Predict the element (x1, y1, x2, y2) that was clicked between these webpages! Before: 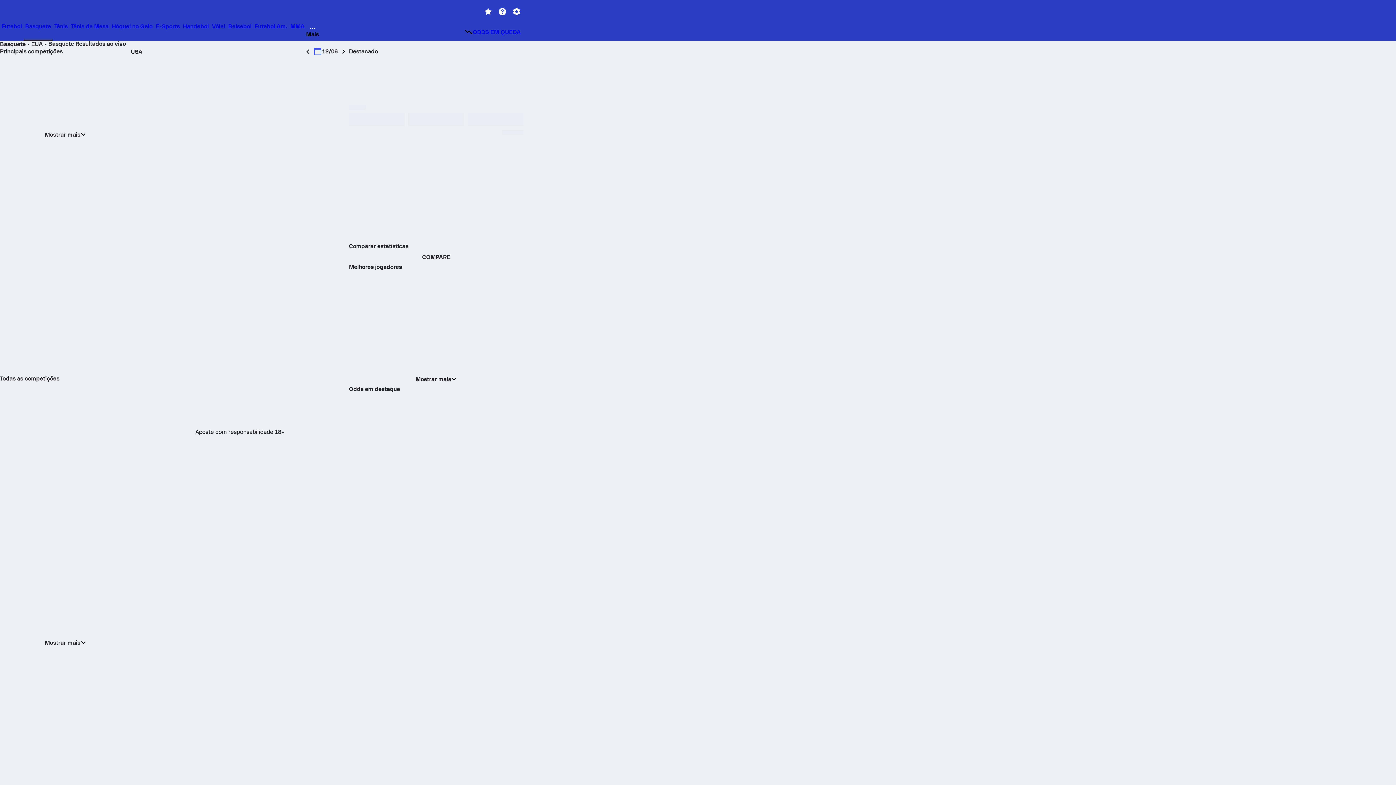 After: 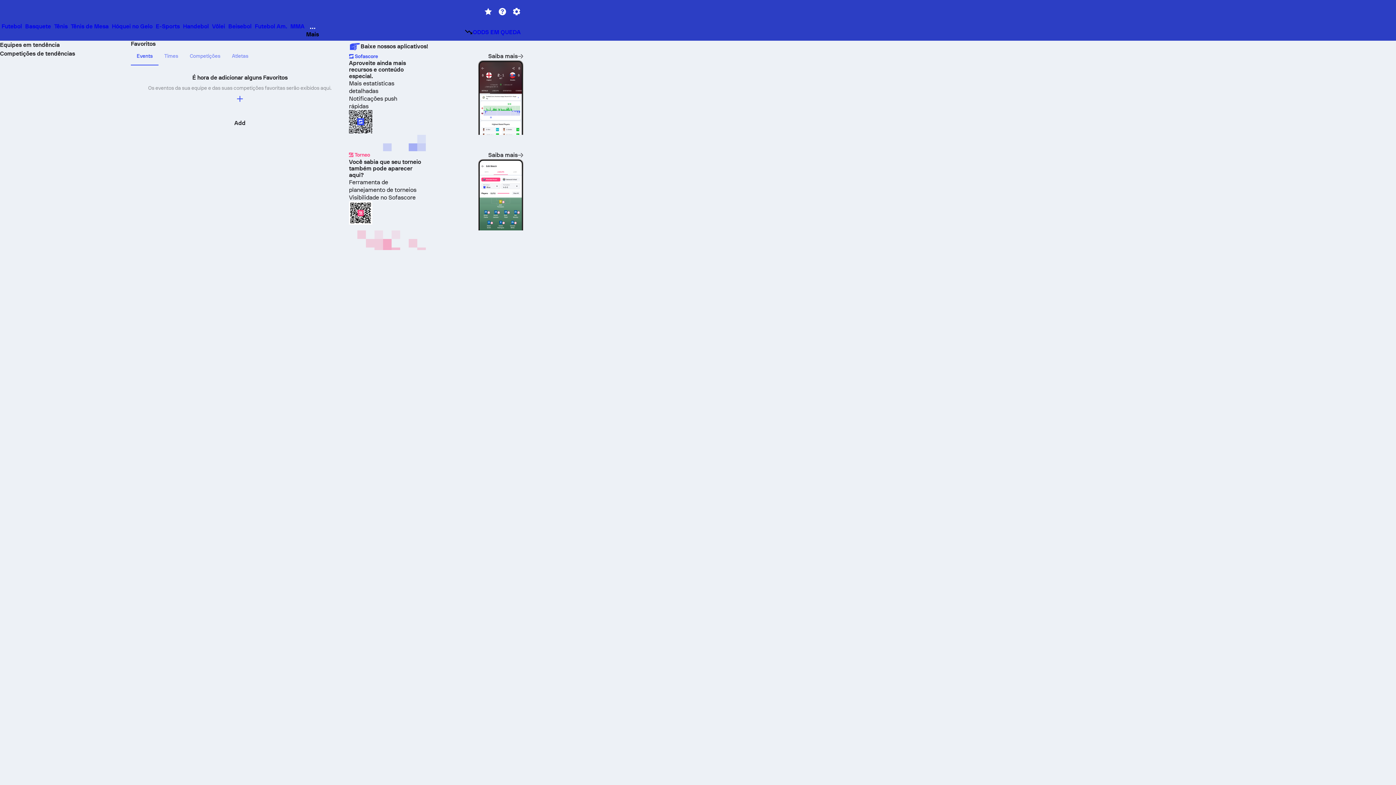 Action: bbox: (481, 5, 495, 18)